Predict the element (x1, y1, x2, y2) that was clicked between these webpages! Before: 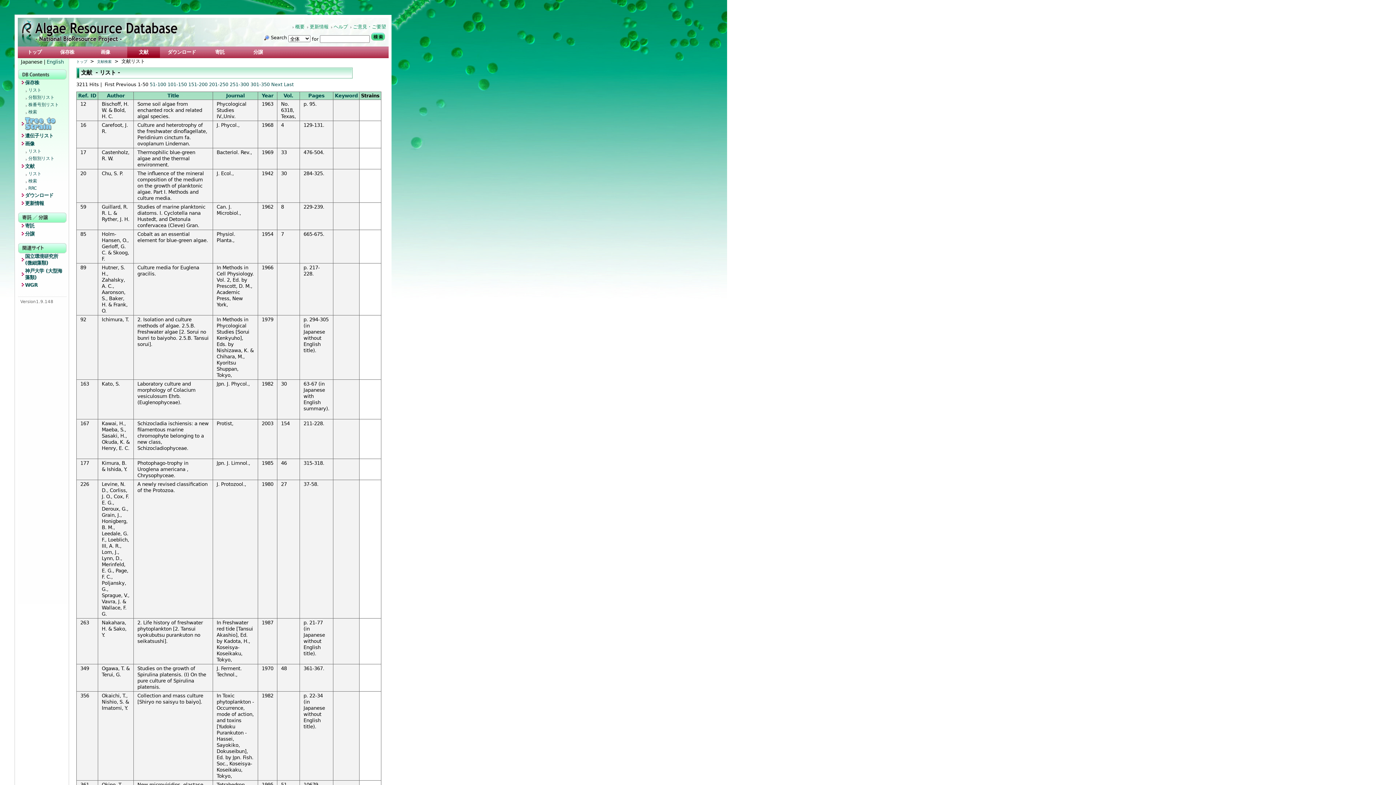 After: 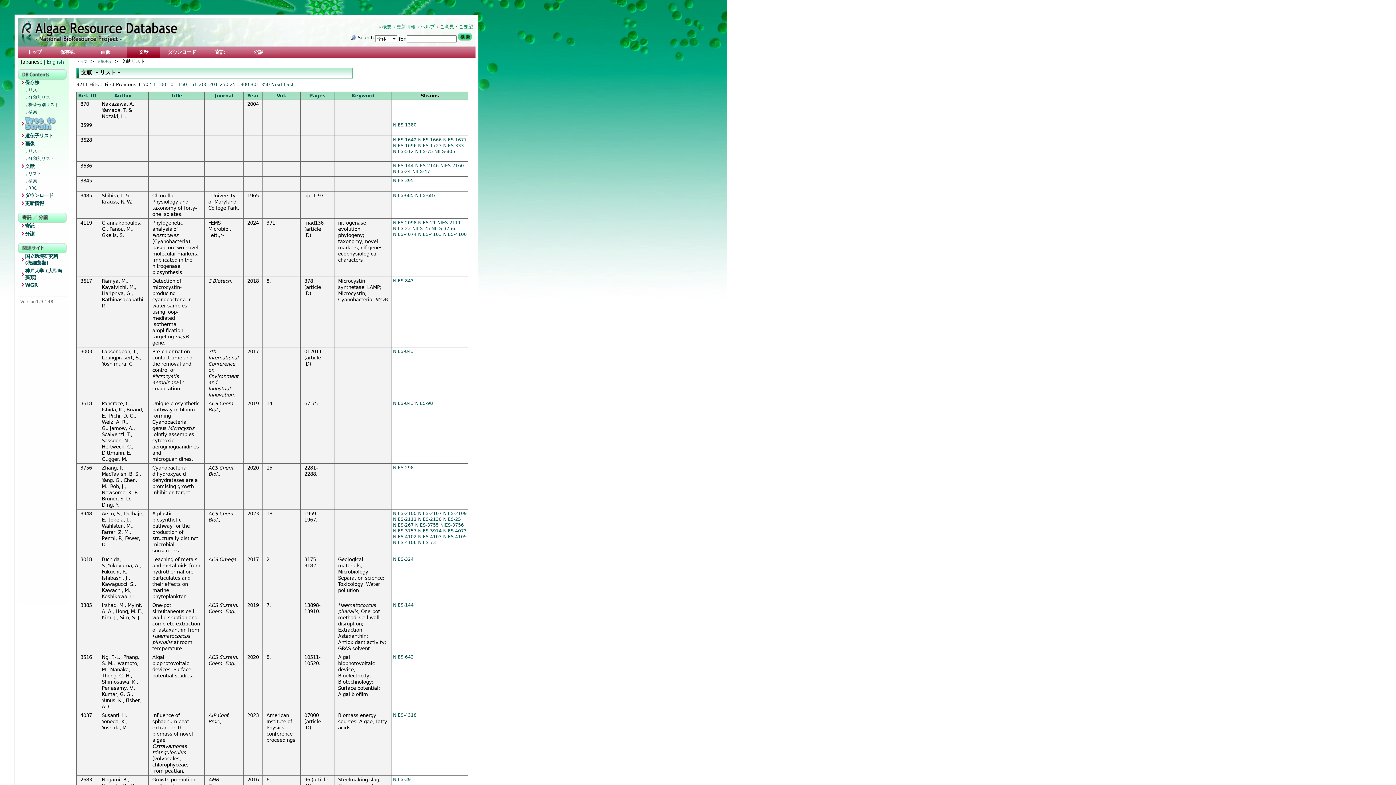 Action: label: Journal bbox: (226, 93, 244, 98)